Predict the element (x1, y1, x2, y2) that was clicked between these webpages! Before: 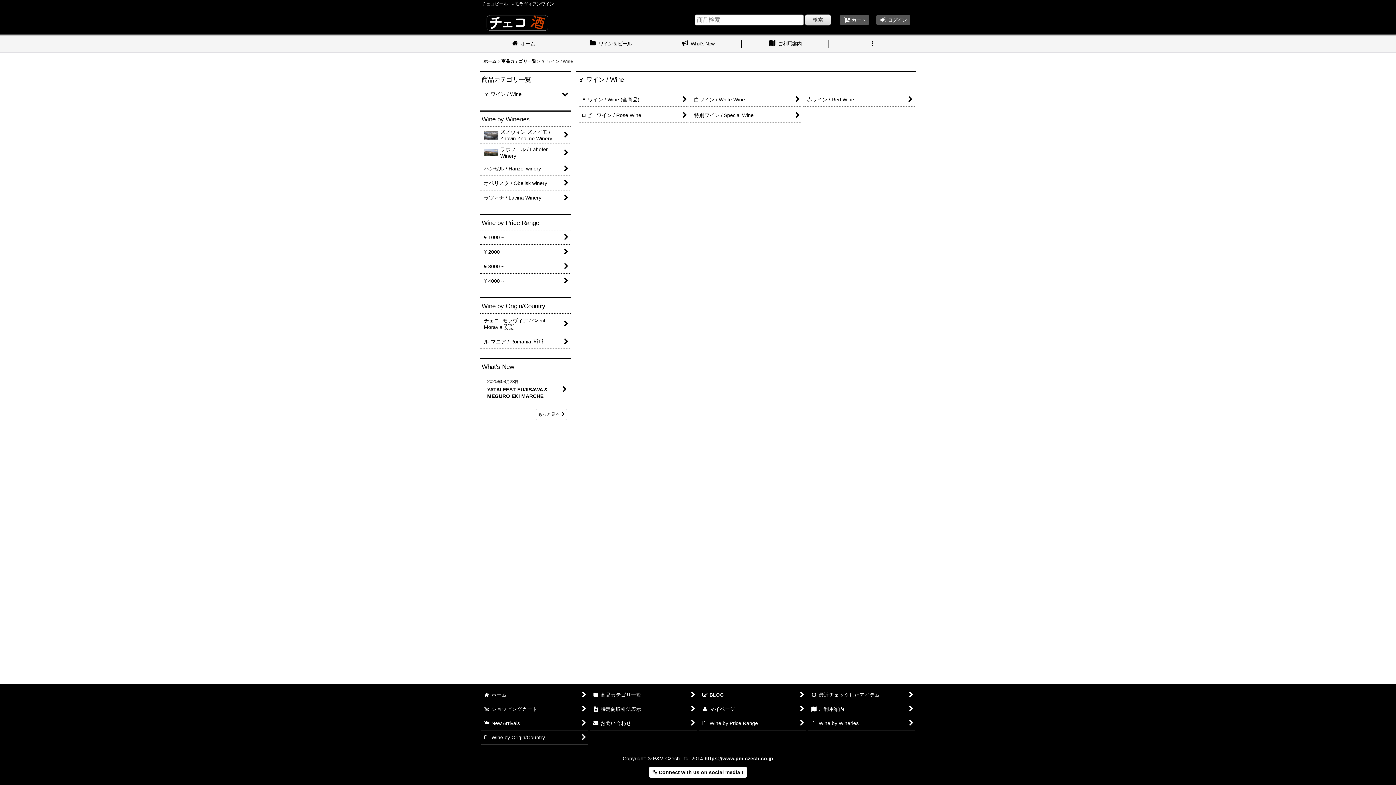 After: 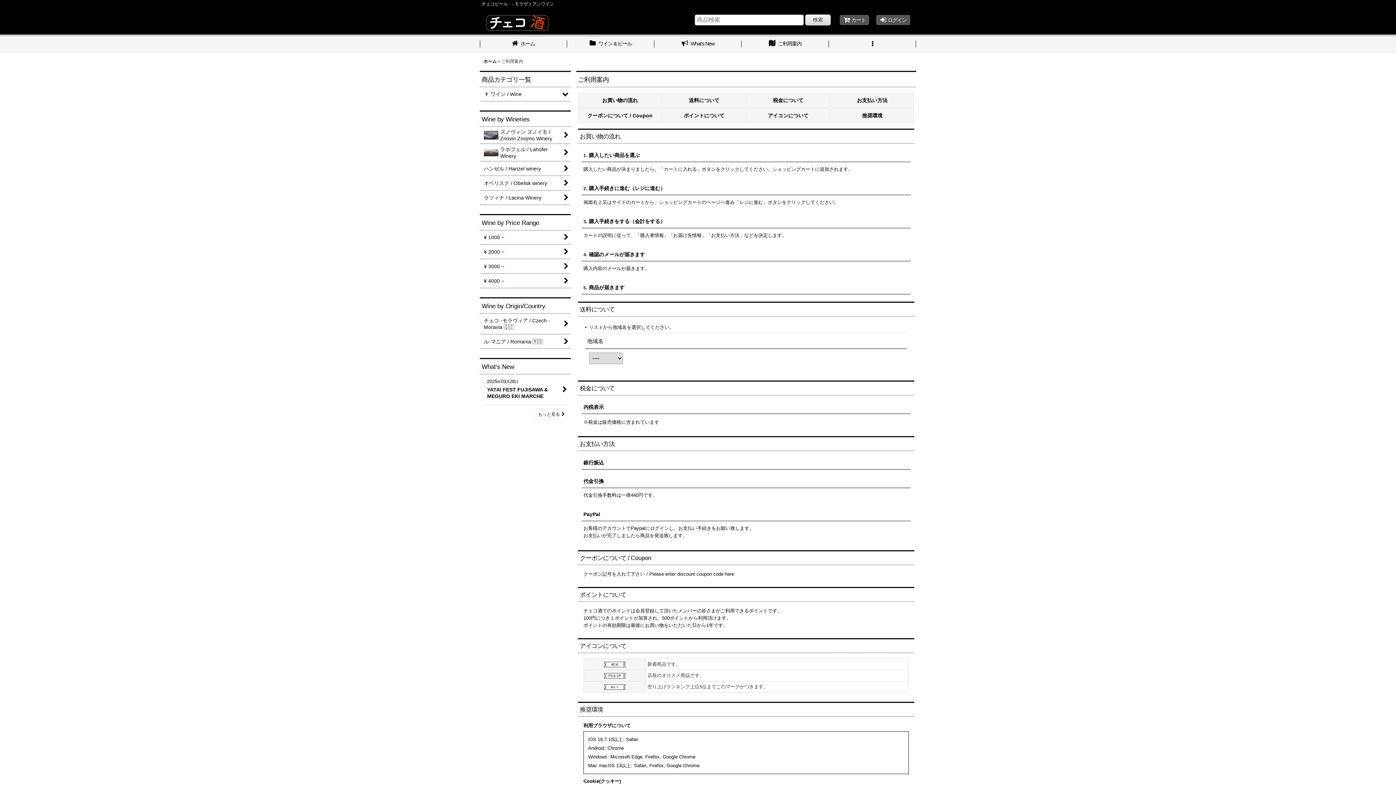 Action: label:  
ご利用案内 bbox: (808, 702, 915, 716)